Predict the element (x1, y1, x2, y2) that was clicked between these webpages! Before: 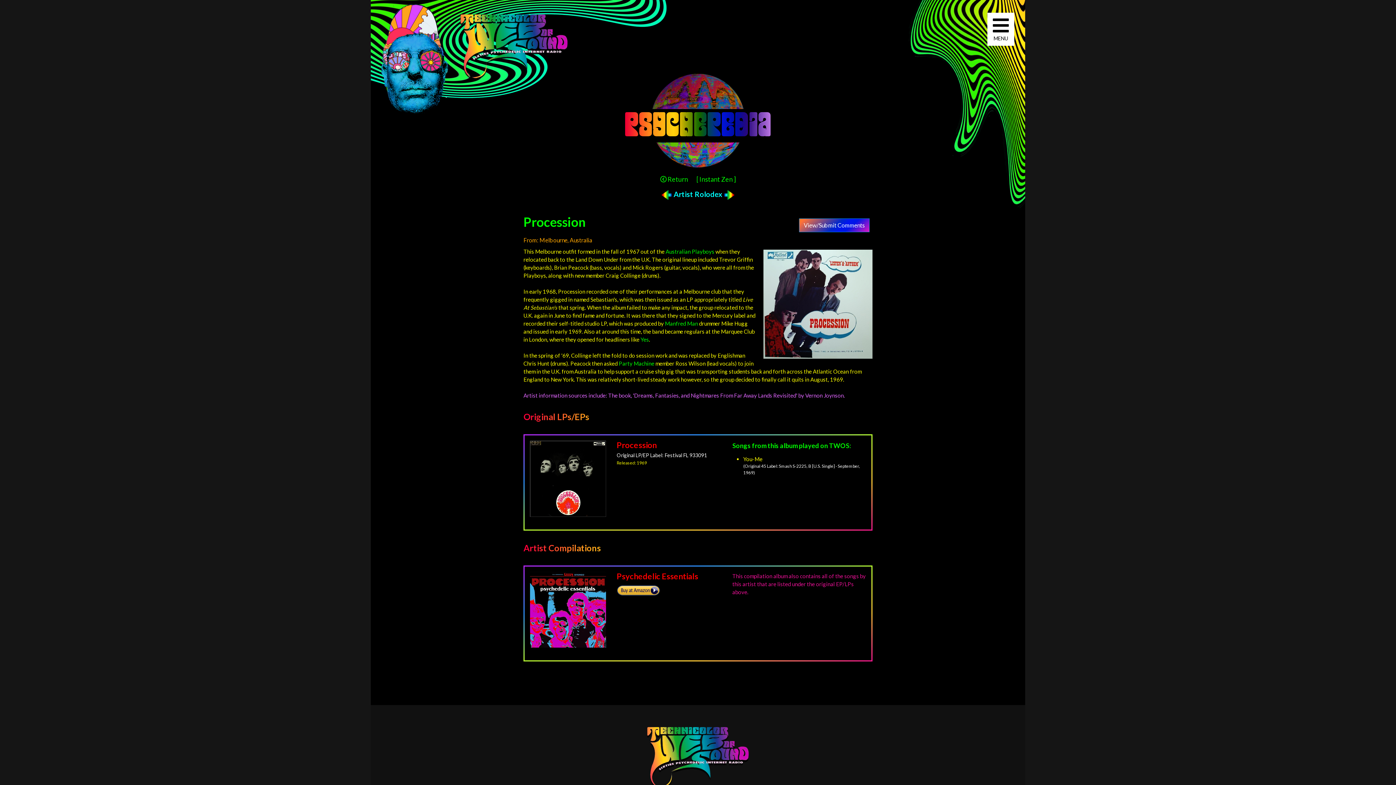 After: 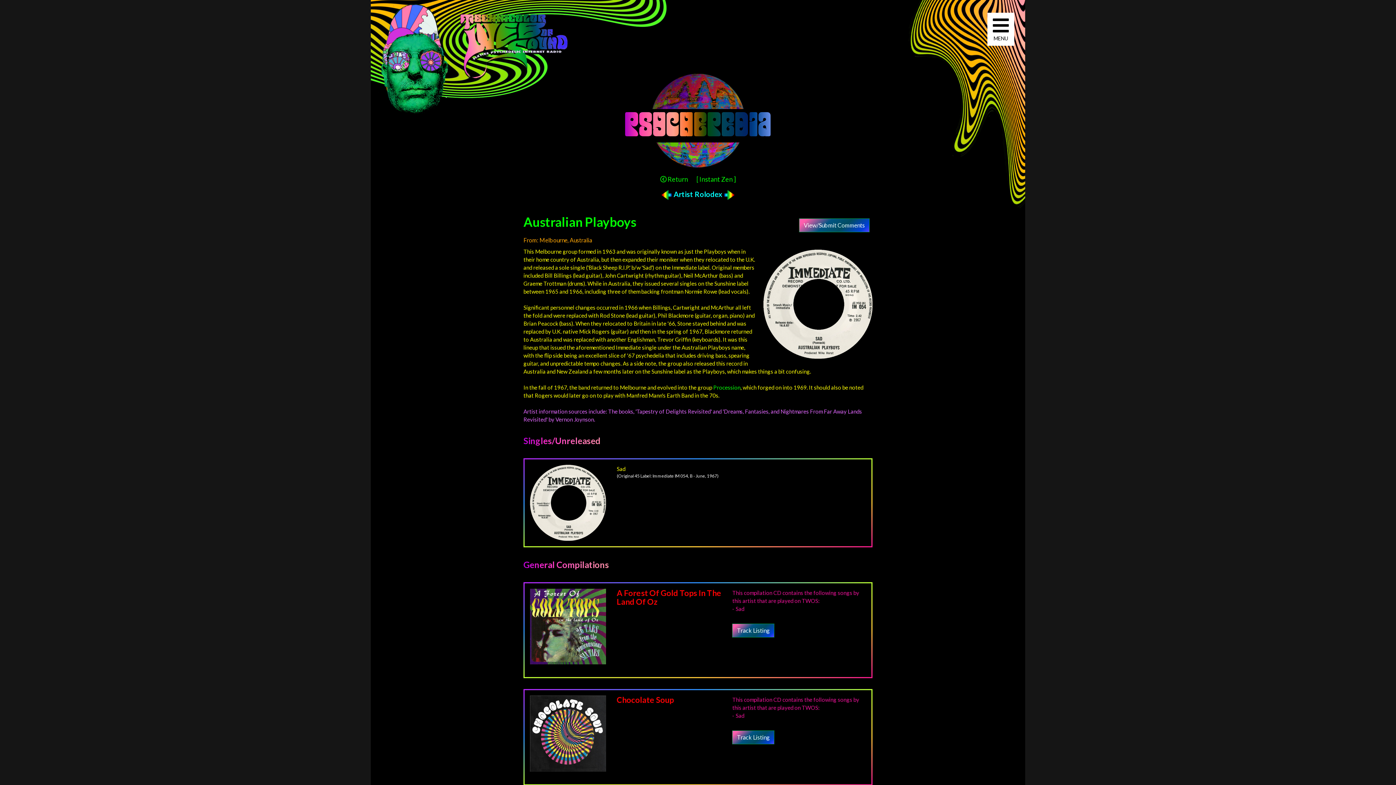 Action: bbox: (665, 248, 714, 254) label: Australian Playboys